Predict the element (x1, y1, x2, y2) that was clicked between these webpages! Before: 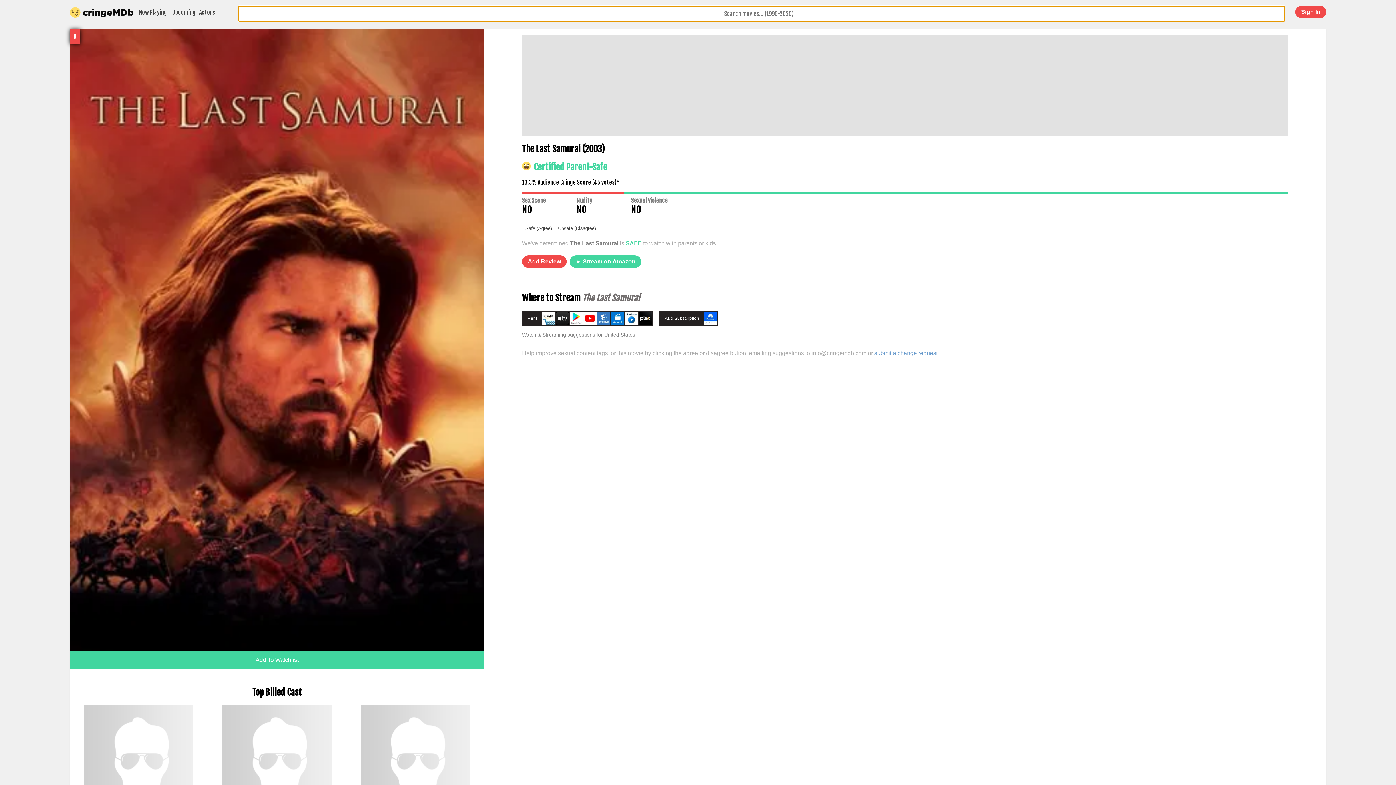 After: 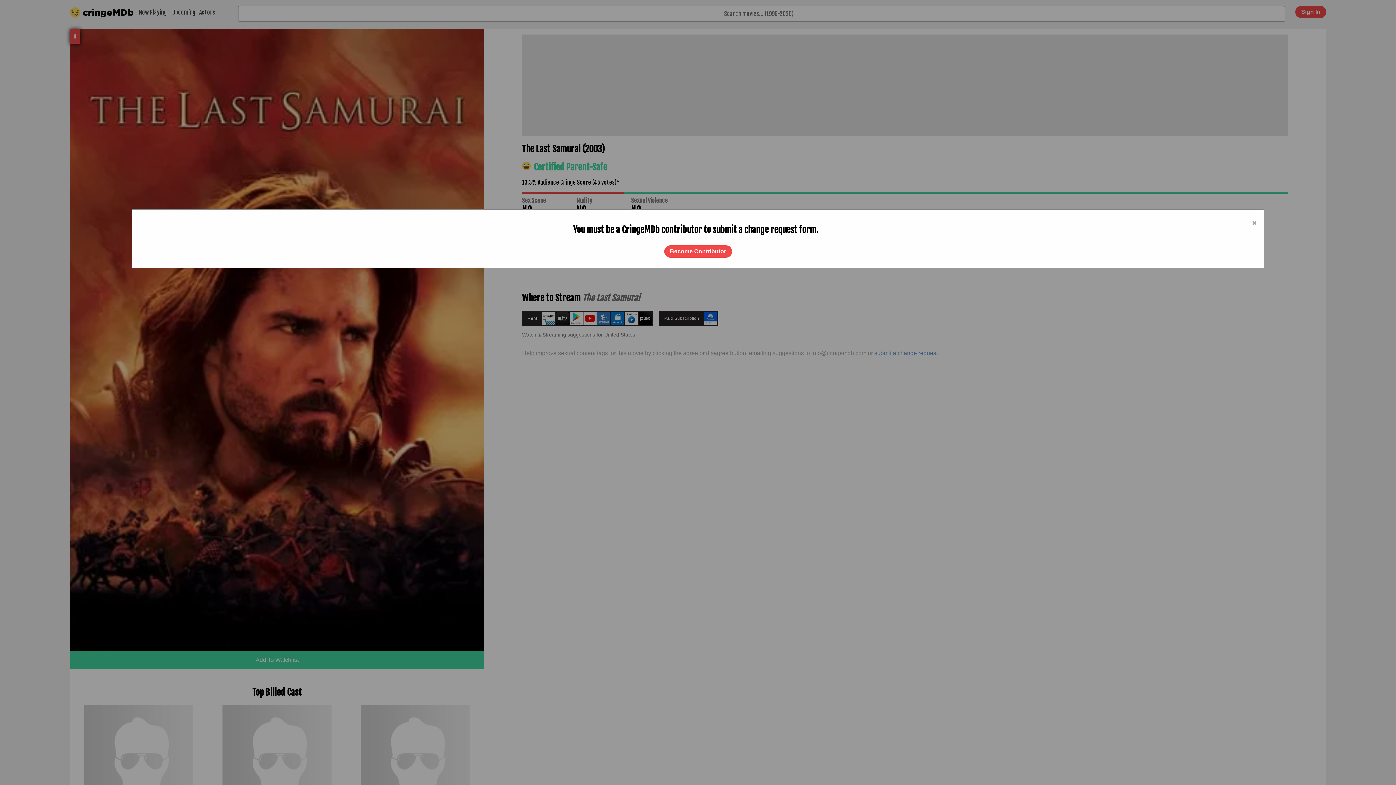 Action: bbox: (874, 350, 937, 356) label: submit a change request